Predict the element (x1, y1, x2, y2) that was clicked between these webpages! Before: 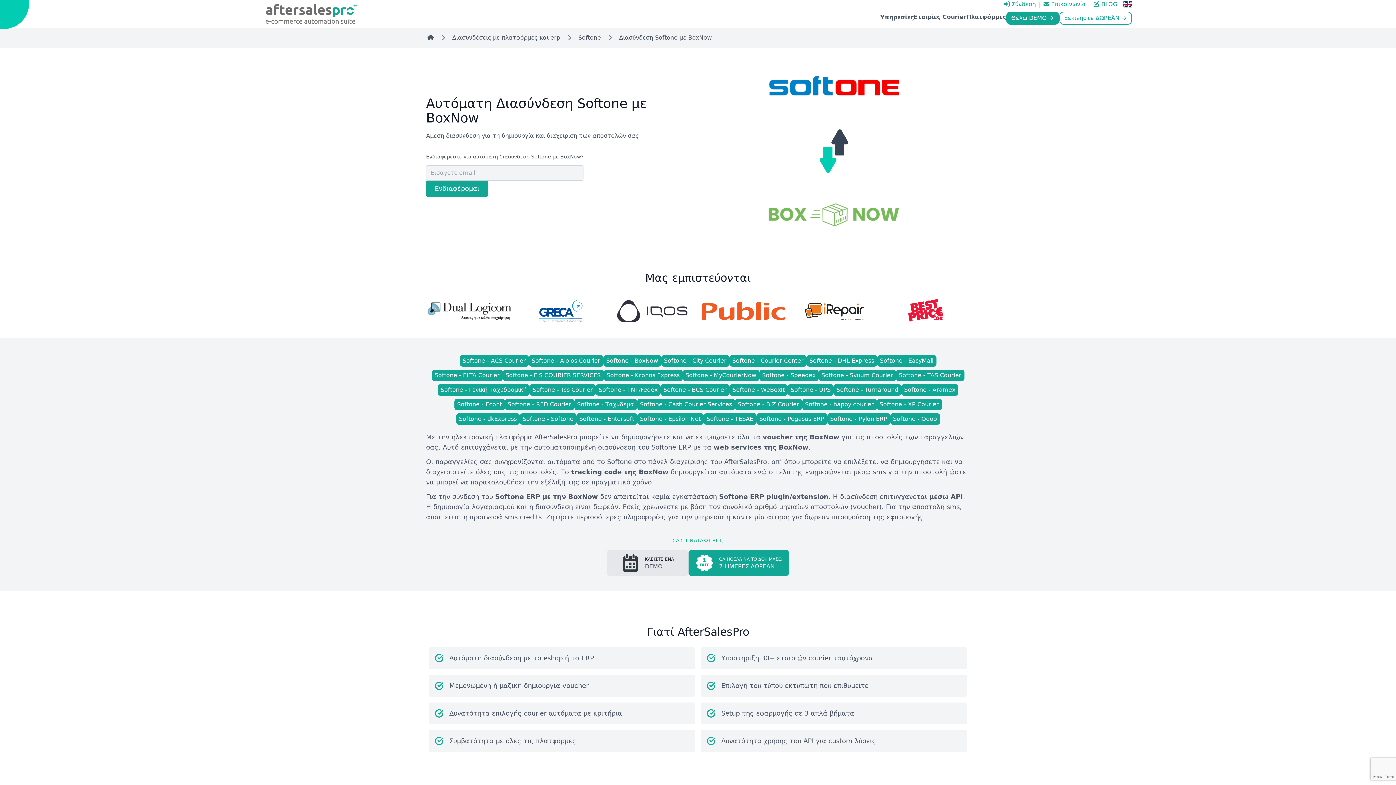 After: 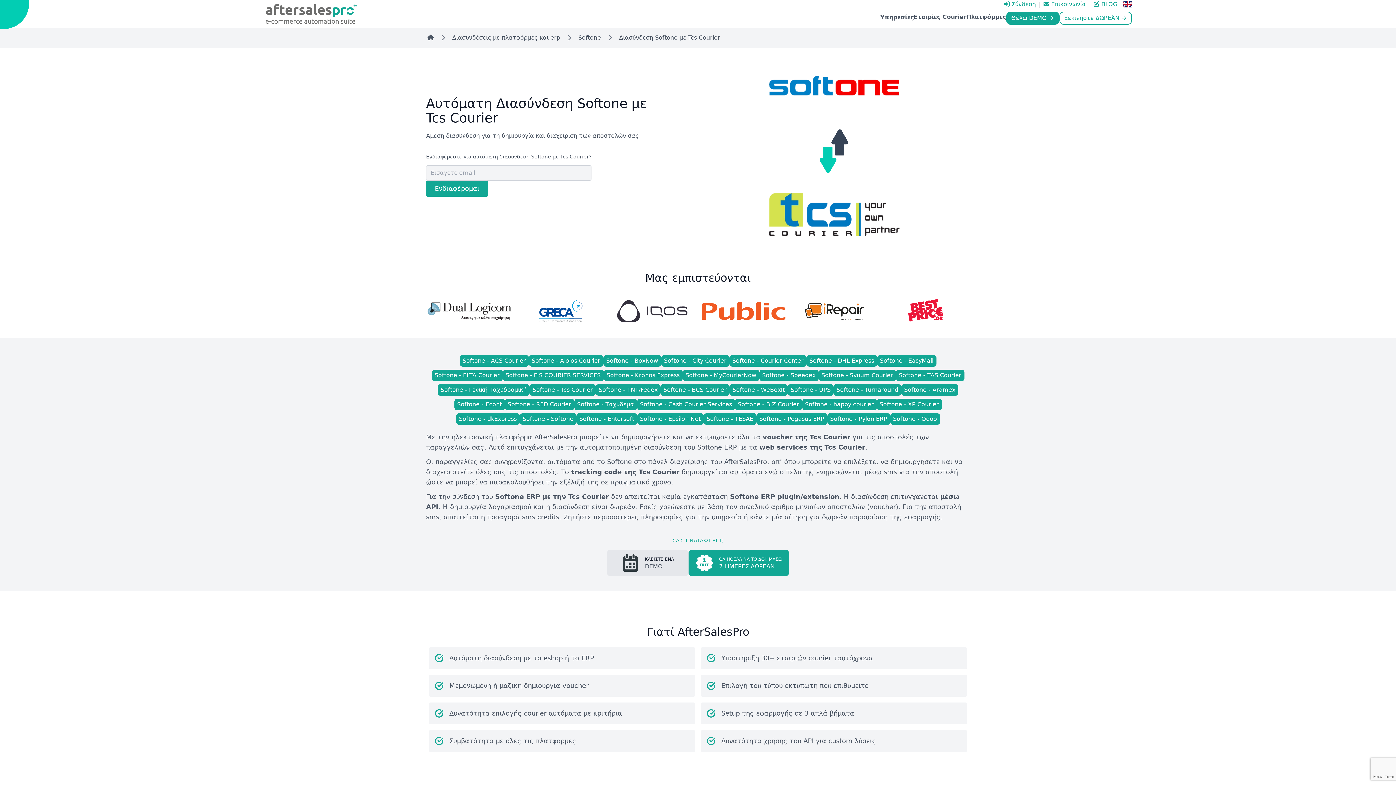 Action: label: Softone - Tcs Courier bbox: (529, 384, 596, 396)